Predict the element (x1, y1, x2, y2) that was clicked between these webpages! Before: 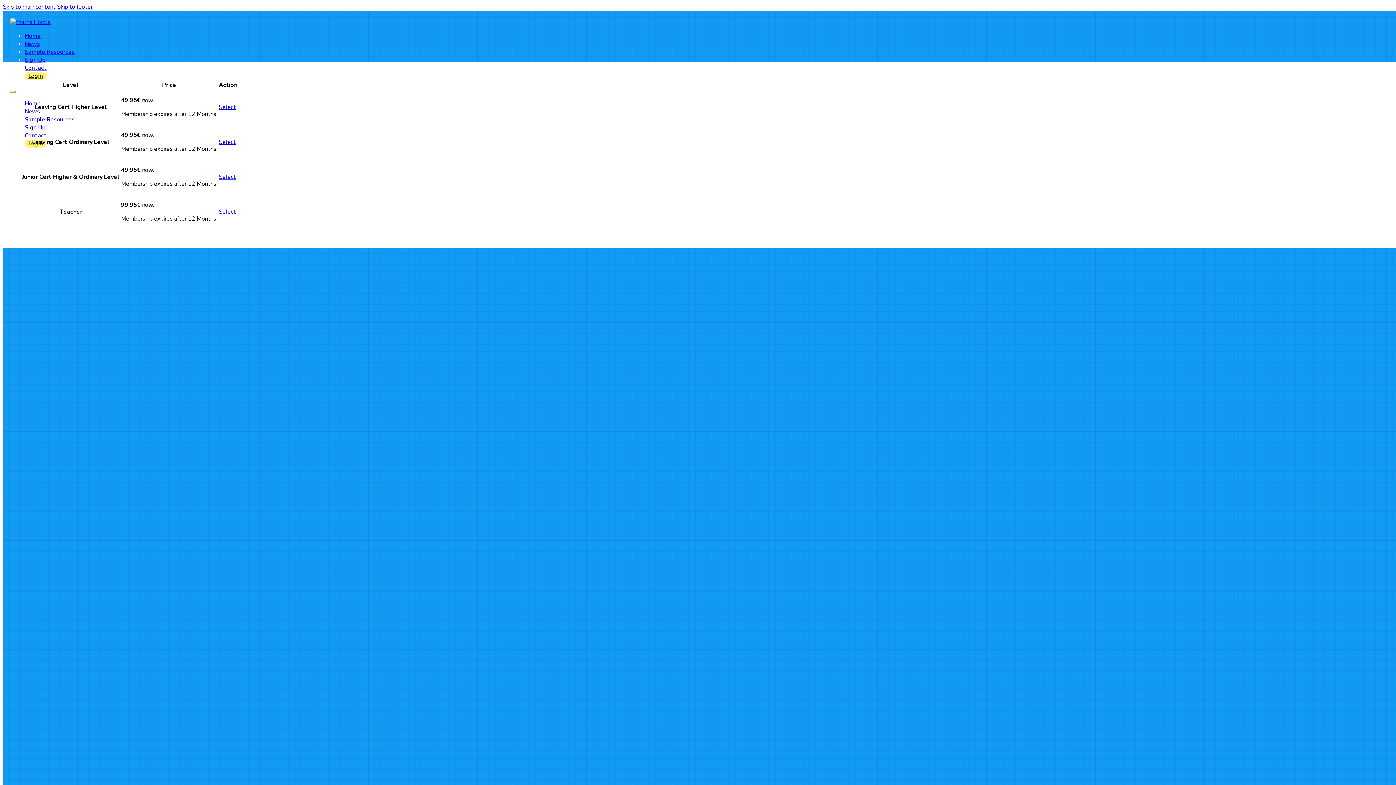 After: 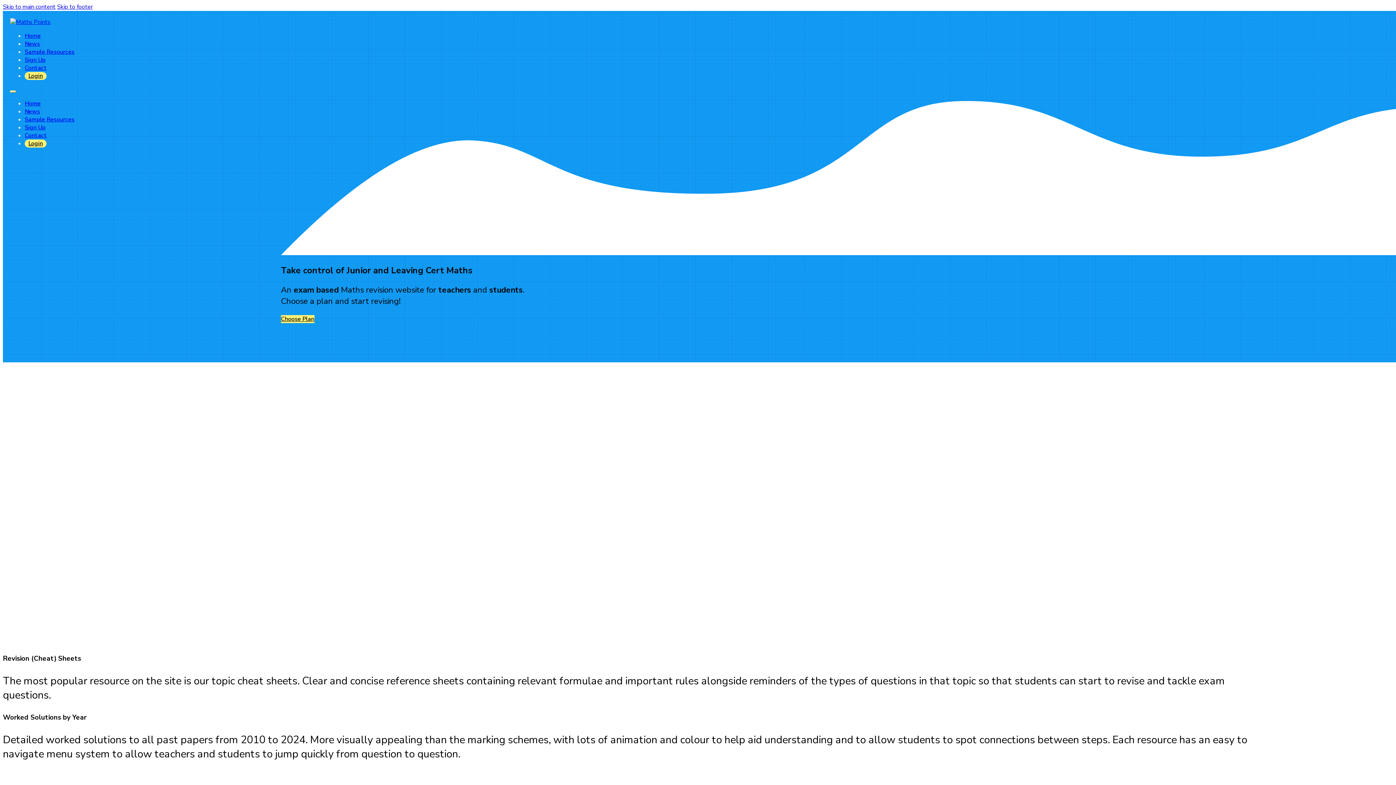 Action: bbox: (24, 32, 40, 40) label: Home